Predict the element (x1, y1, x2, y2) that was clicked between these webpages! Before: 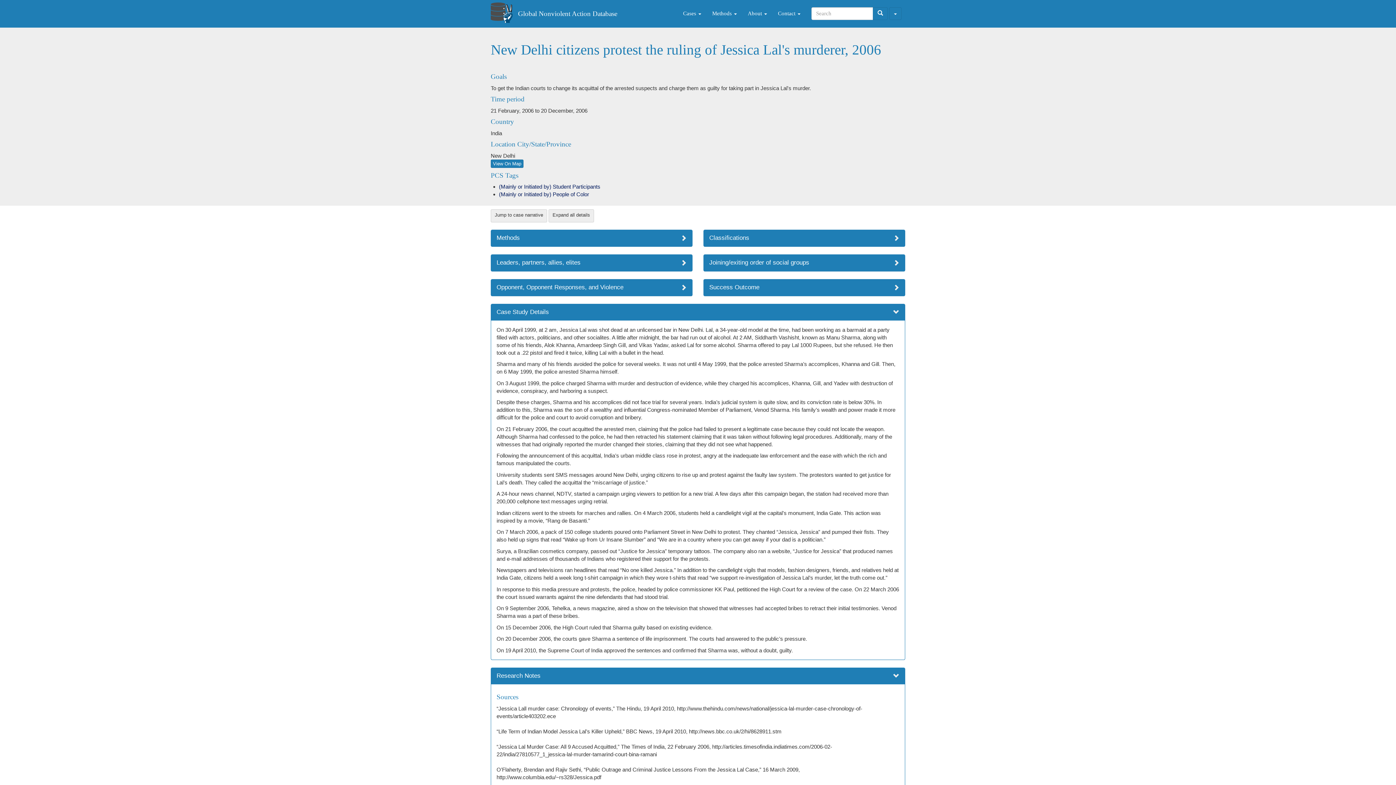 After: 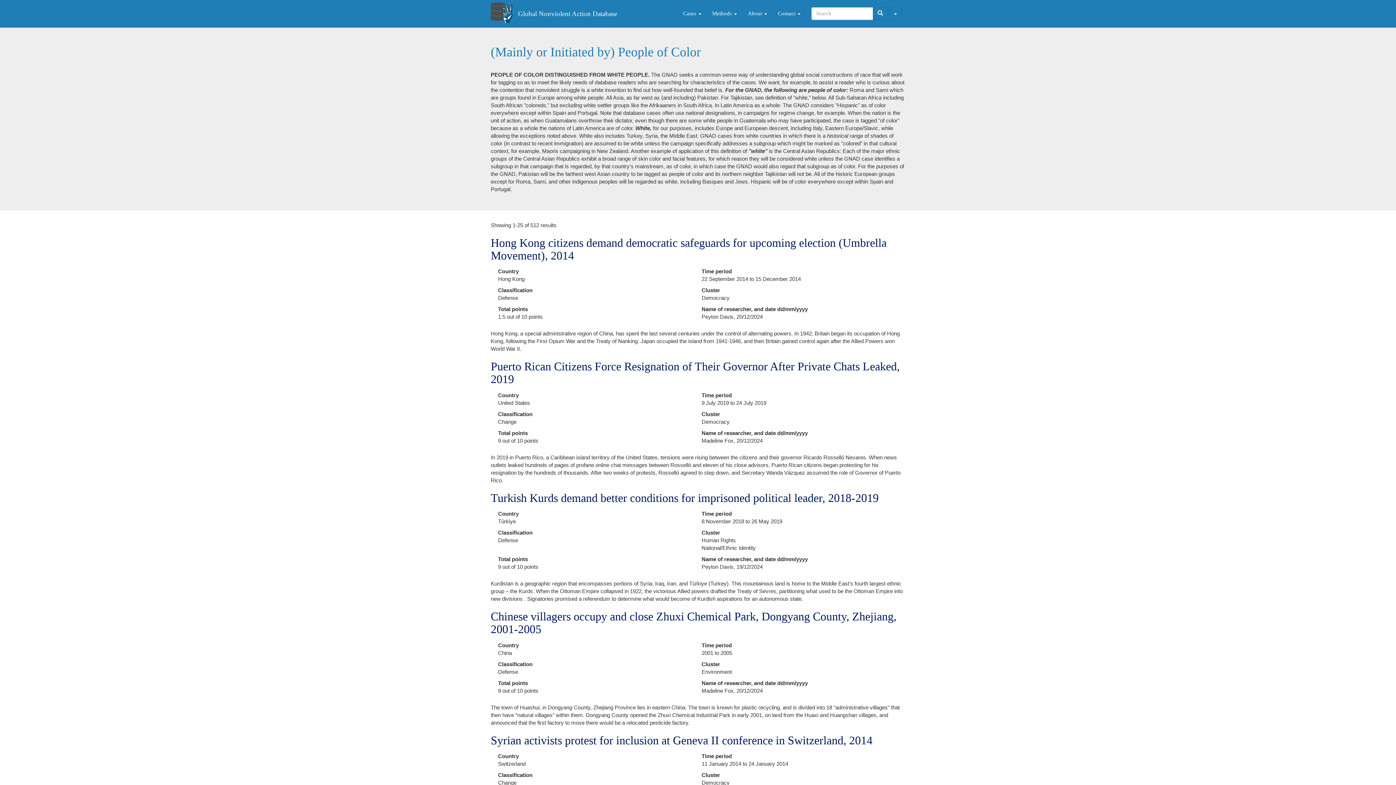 Action: label: (Mainly or Initiated by) People of Color bbox: (499, 191, 589, 197)